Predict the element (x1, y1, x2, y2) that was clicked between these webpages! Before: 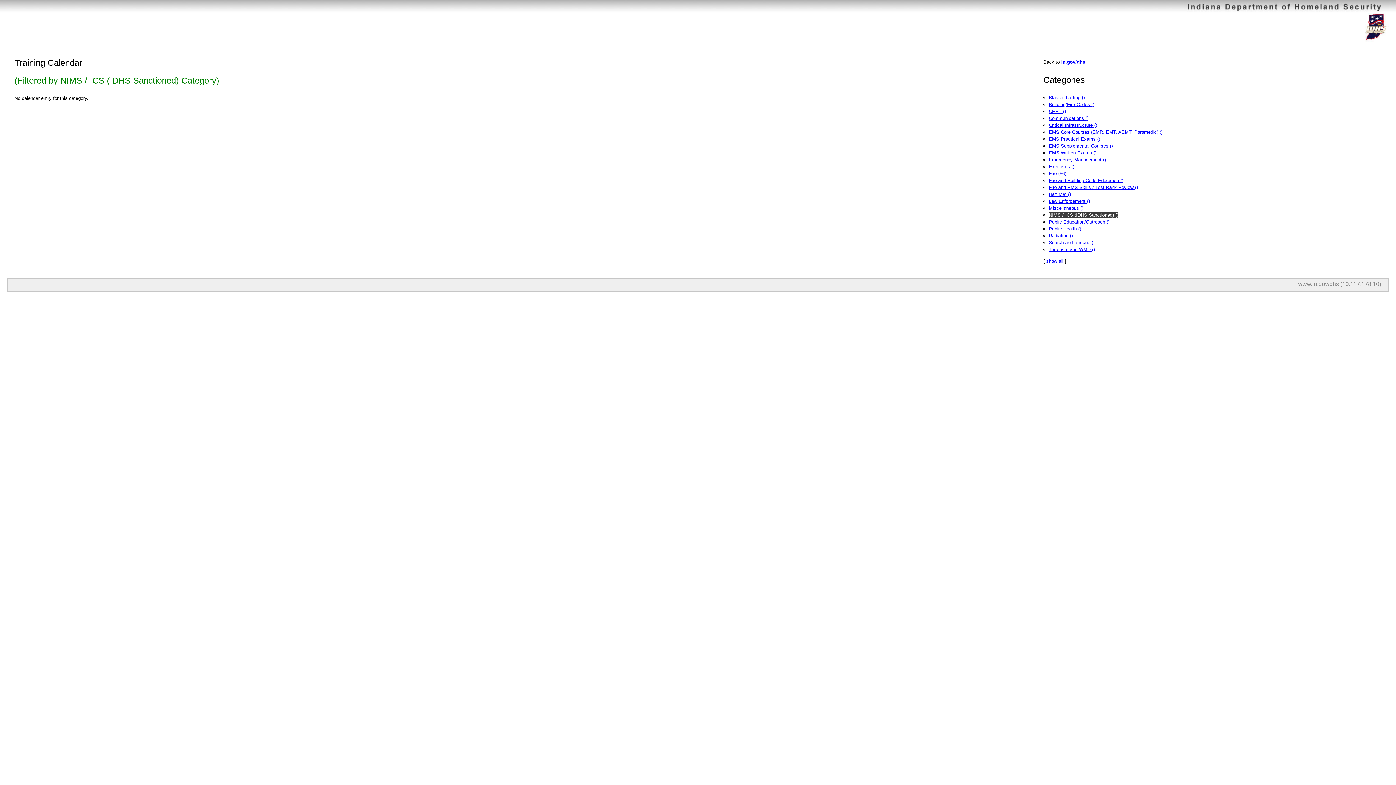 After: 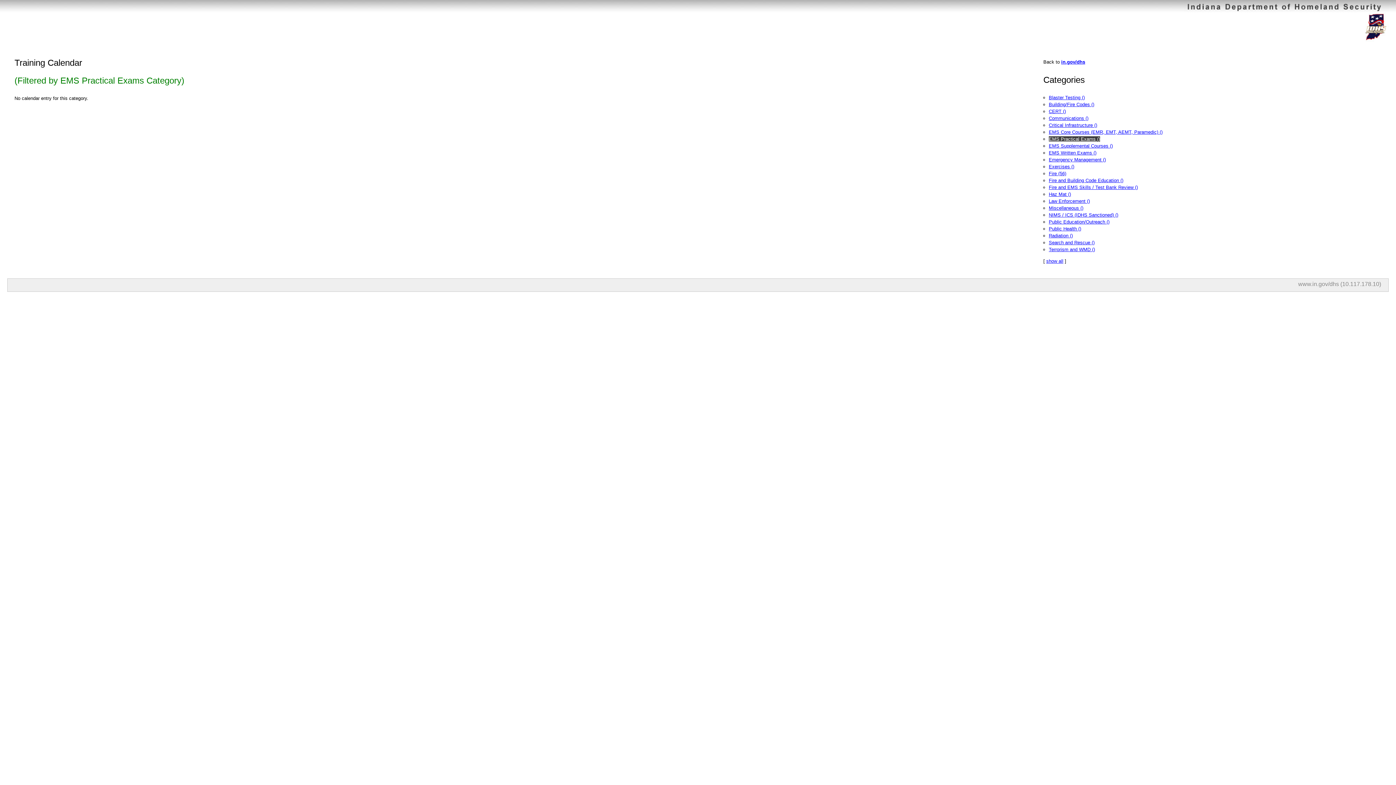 Action: bbox: (1049, 136, 1100, 141) label: EMS Practical Exams ()